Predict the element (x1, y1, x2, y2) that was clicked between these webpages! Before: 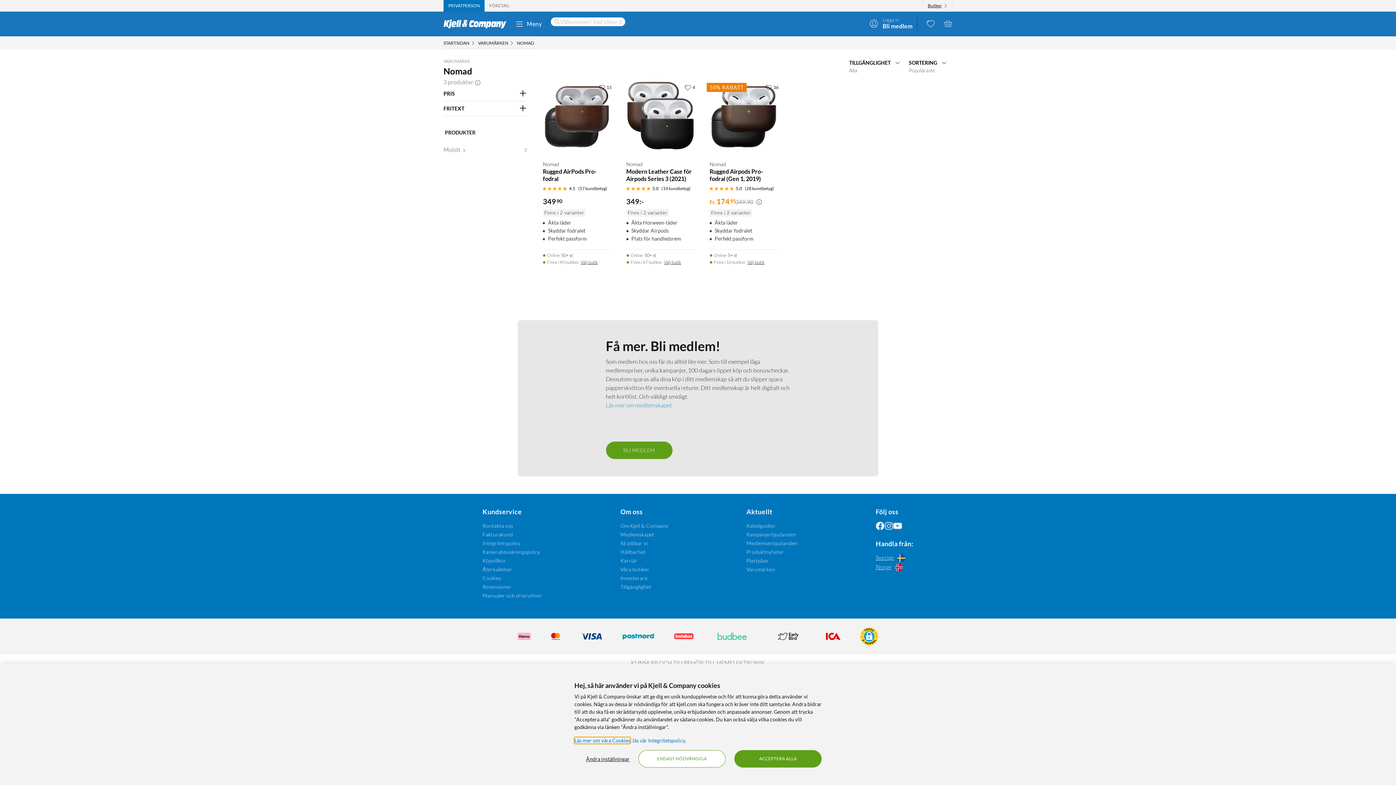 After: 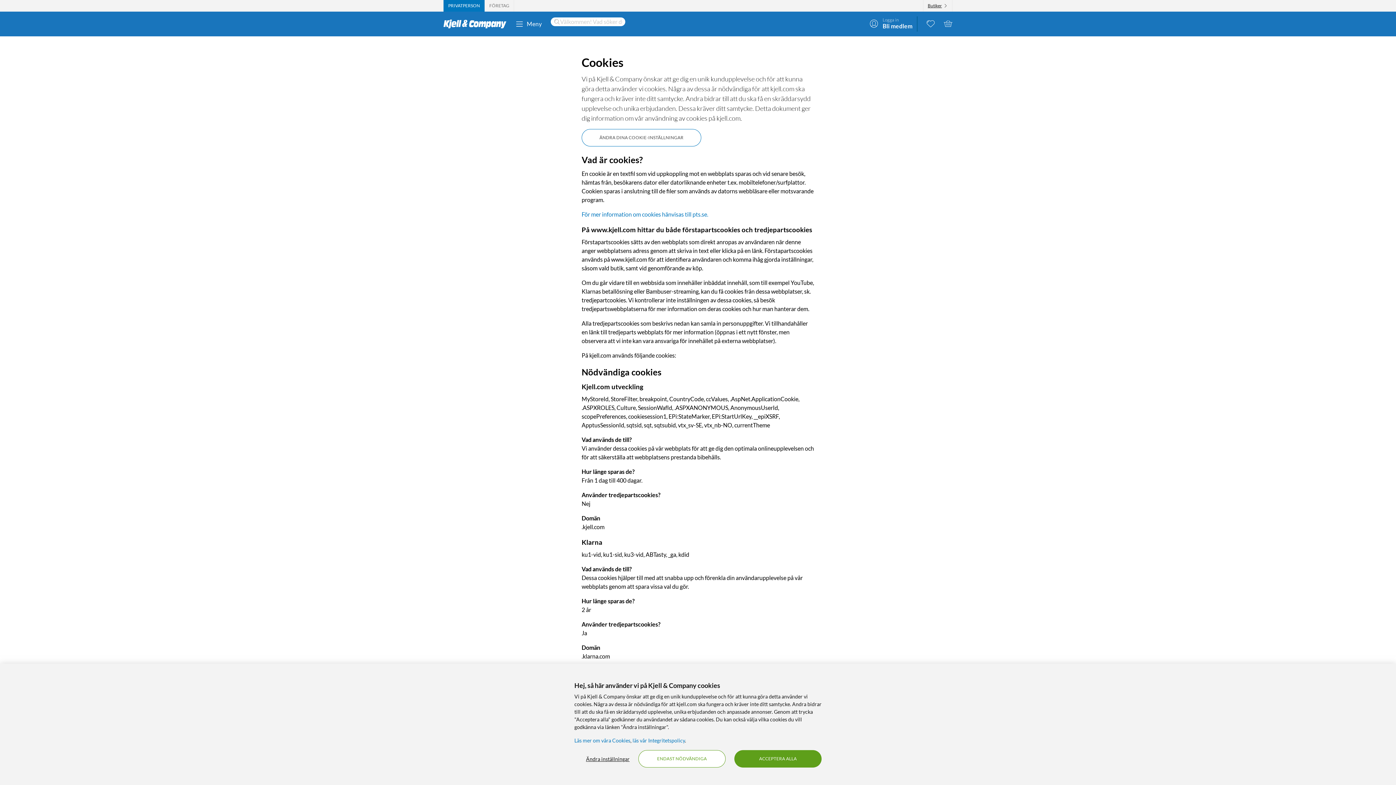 Action: bbox: (482, 575, 501, 581) label: Cookies